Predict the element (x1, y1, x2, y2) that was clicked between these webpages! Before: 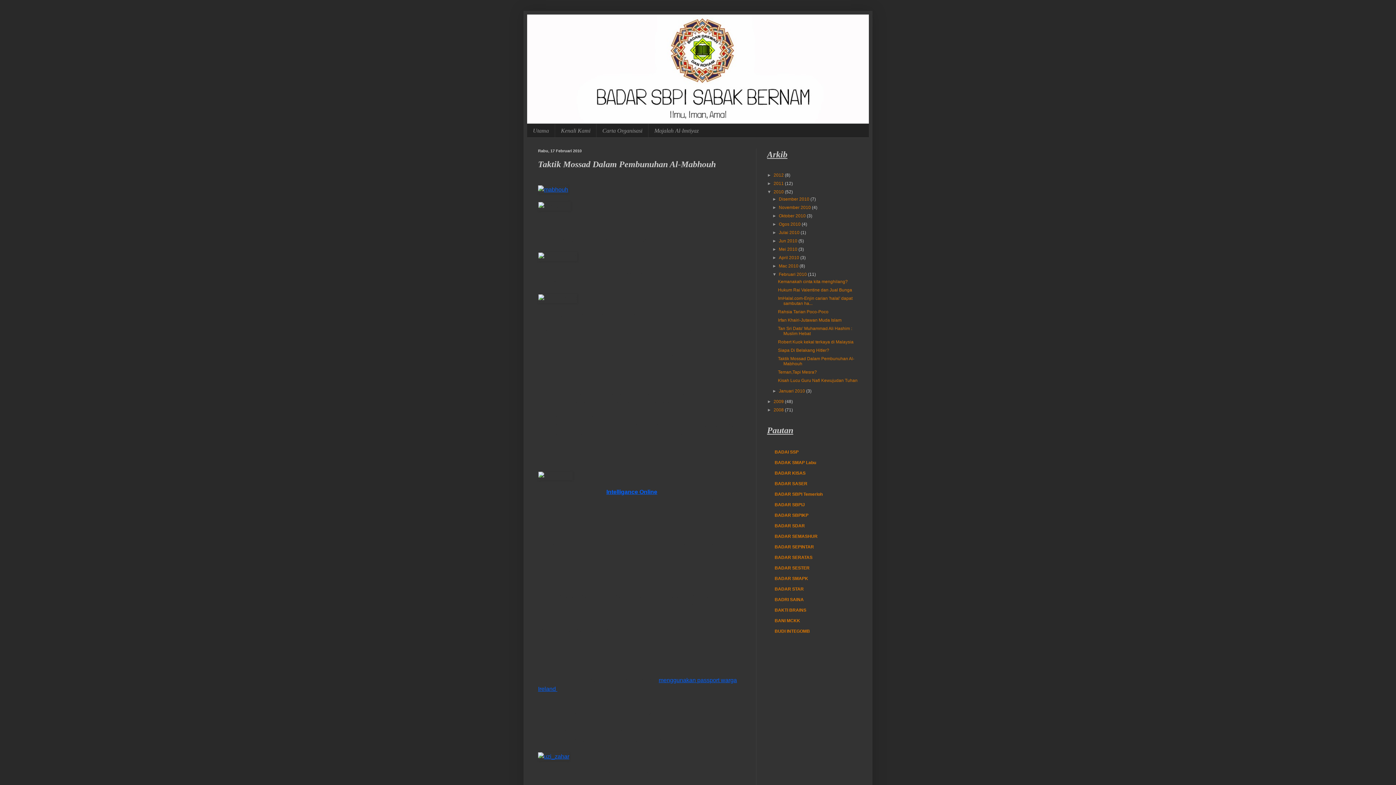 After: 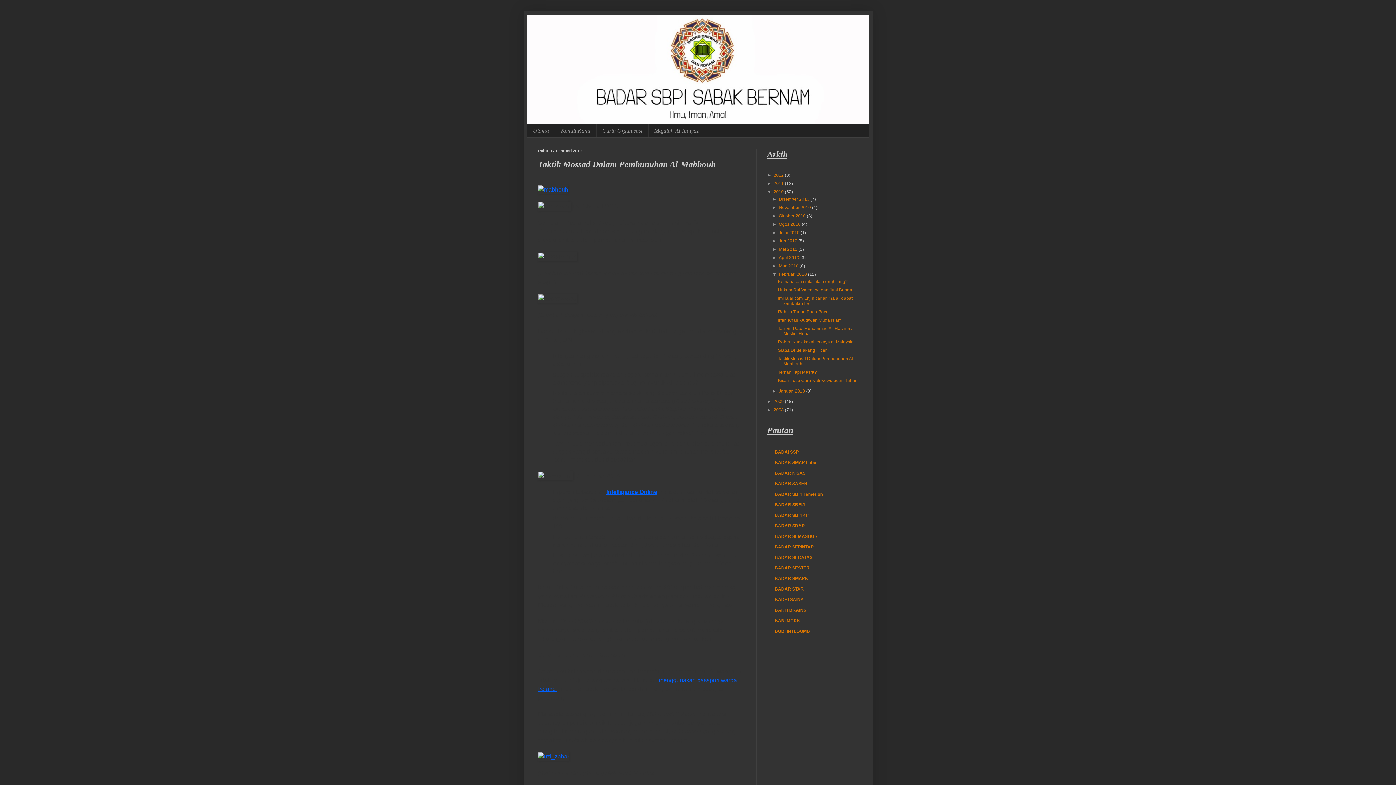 Action: bbox: (774, 618, 800, 623) label: BANI MCKK